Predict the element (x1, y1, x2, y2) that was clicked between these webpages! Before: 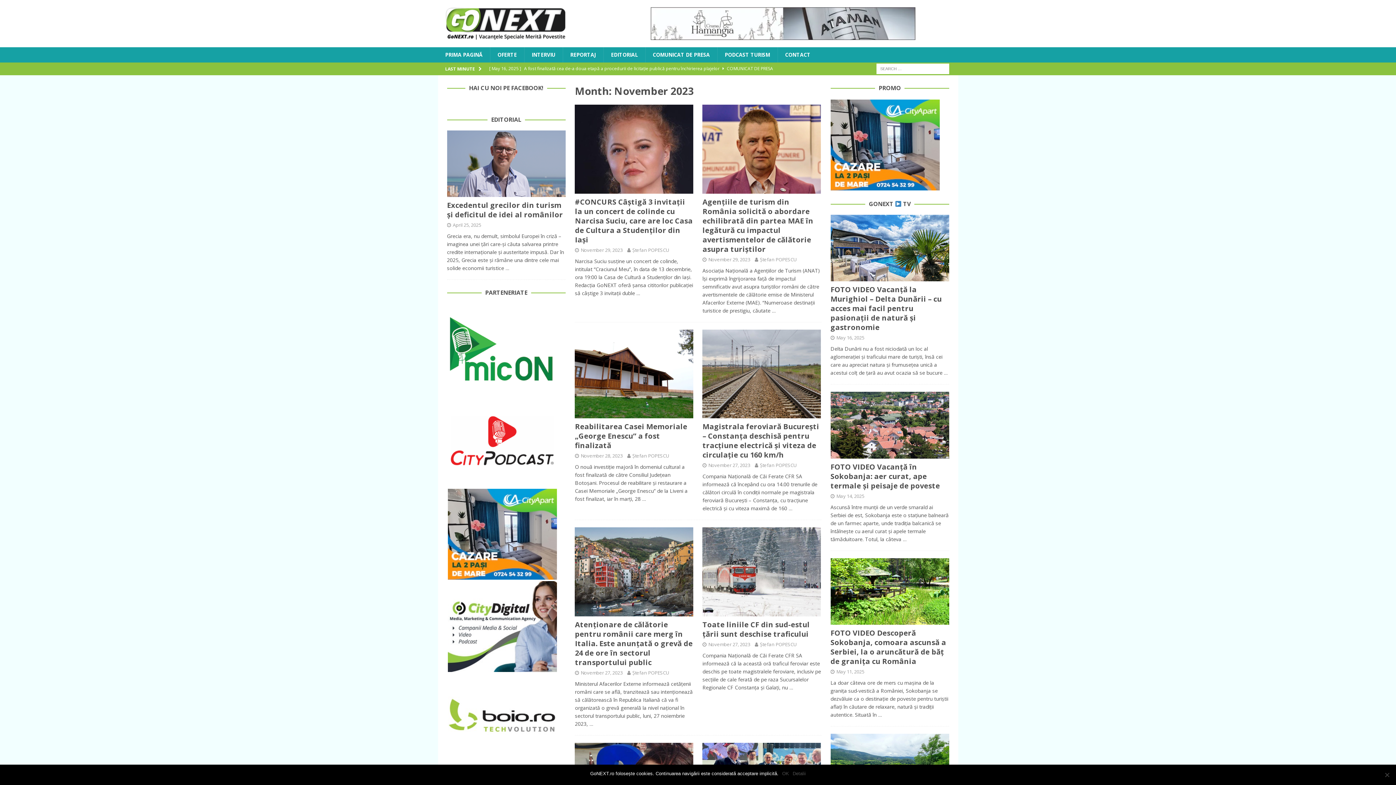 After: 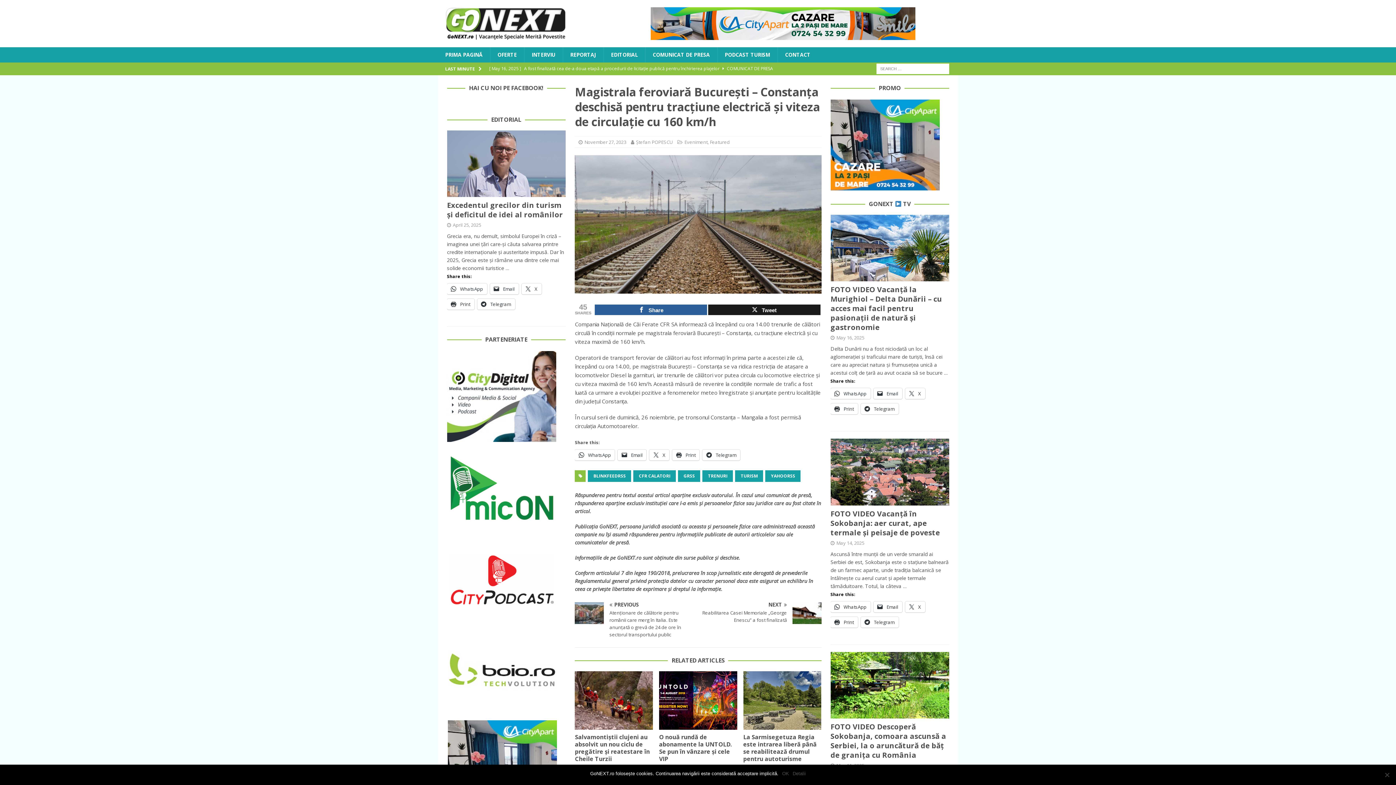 Action: bbox: (702, 329, 821, 418)